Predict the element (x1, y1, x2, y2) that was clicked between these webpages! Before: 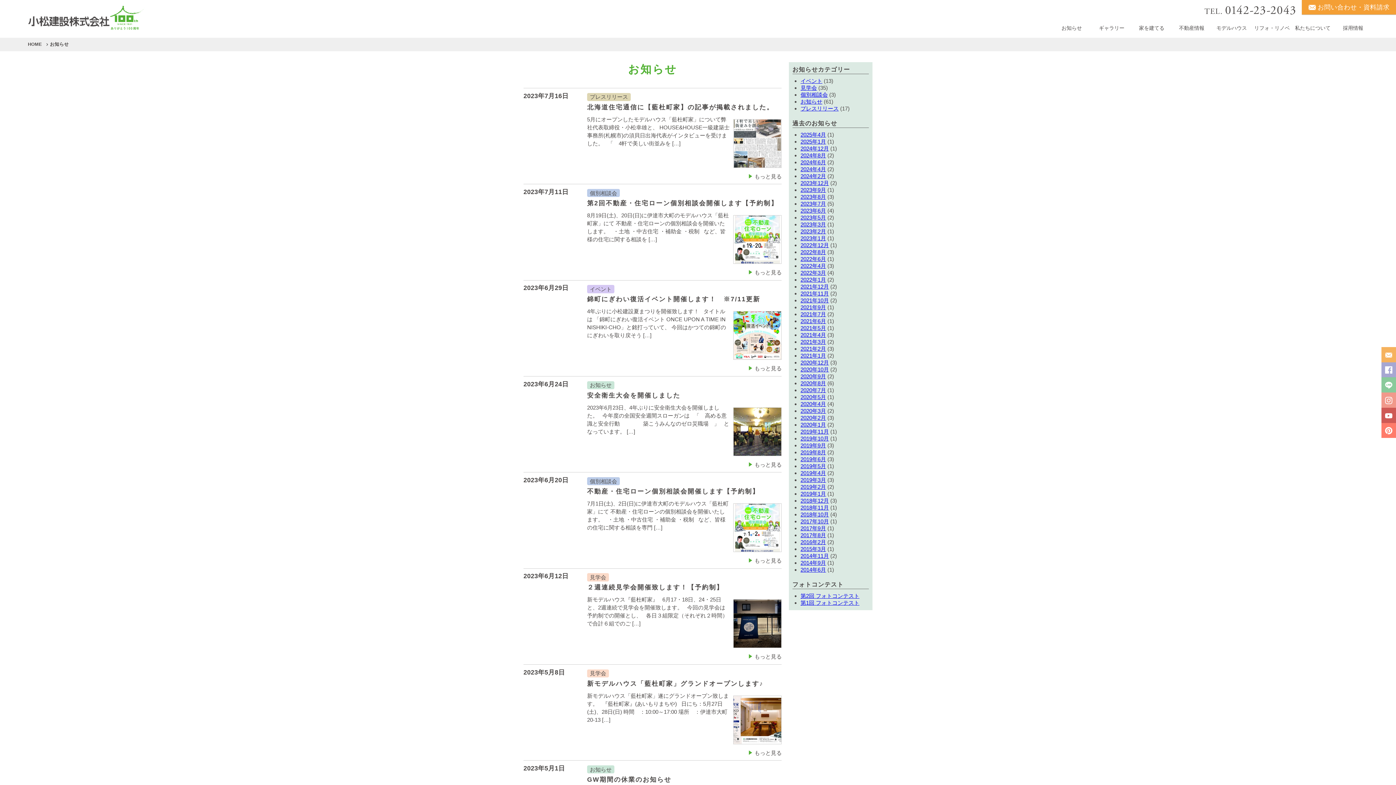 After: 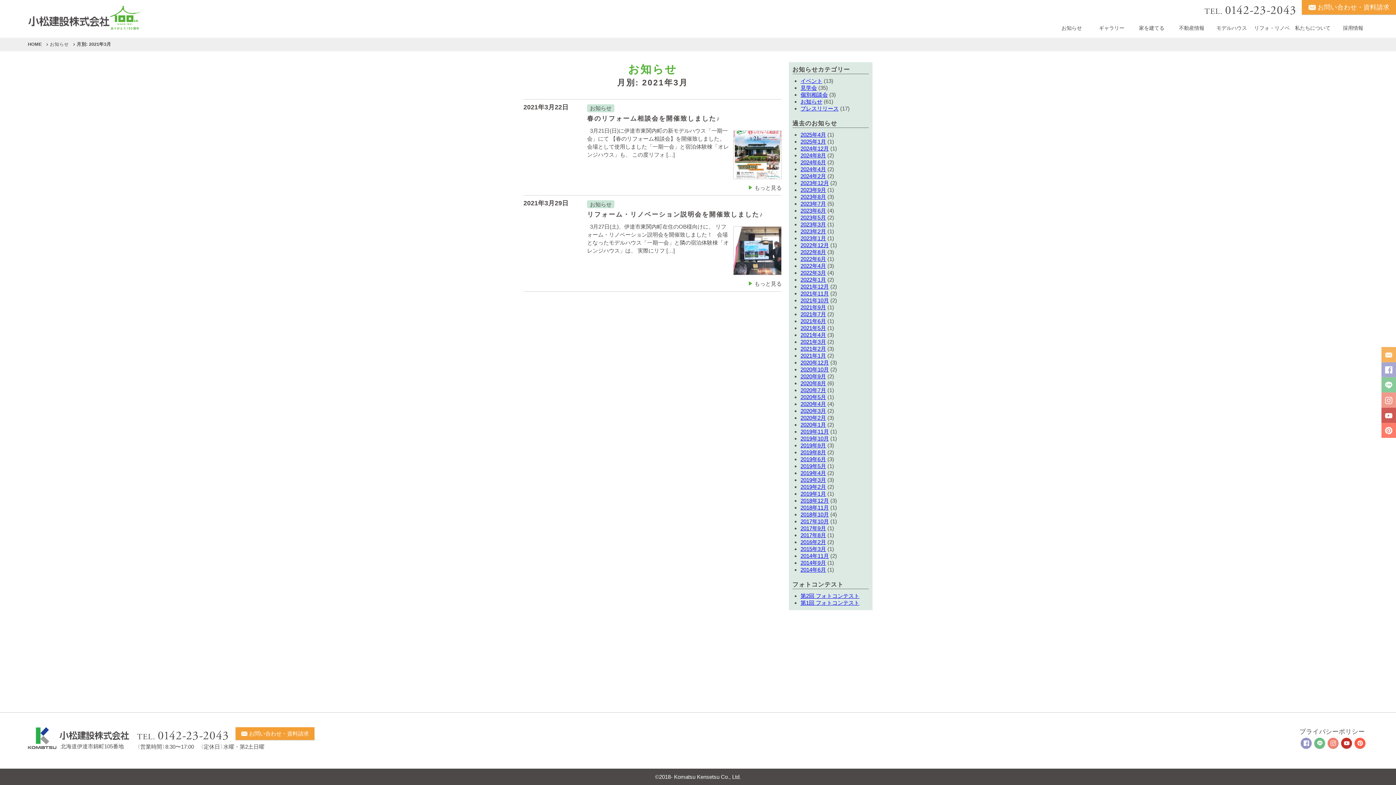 Action: bbox: (800, 338, 826, 345) label: 2021年3月